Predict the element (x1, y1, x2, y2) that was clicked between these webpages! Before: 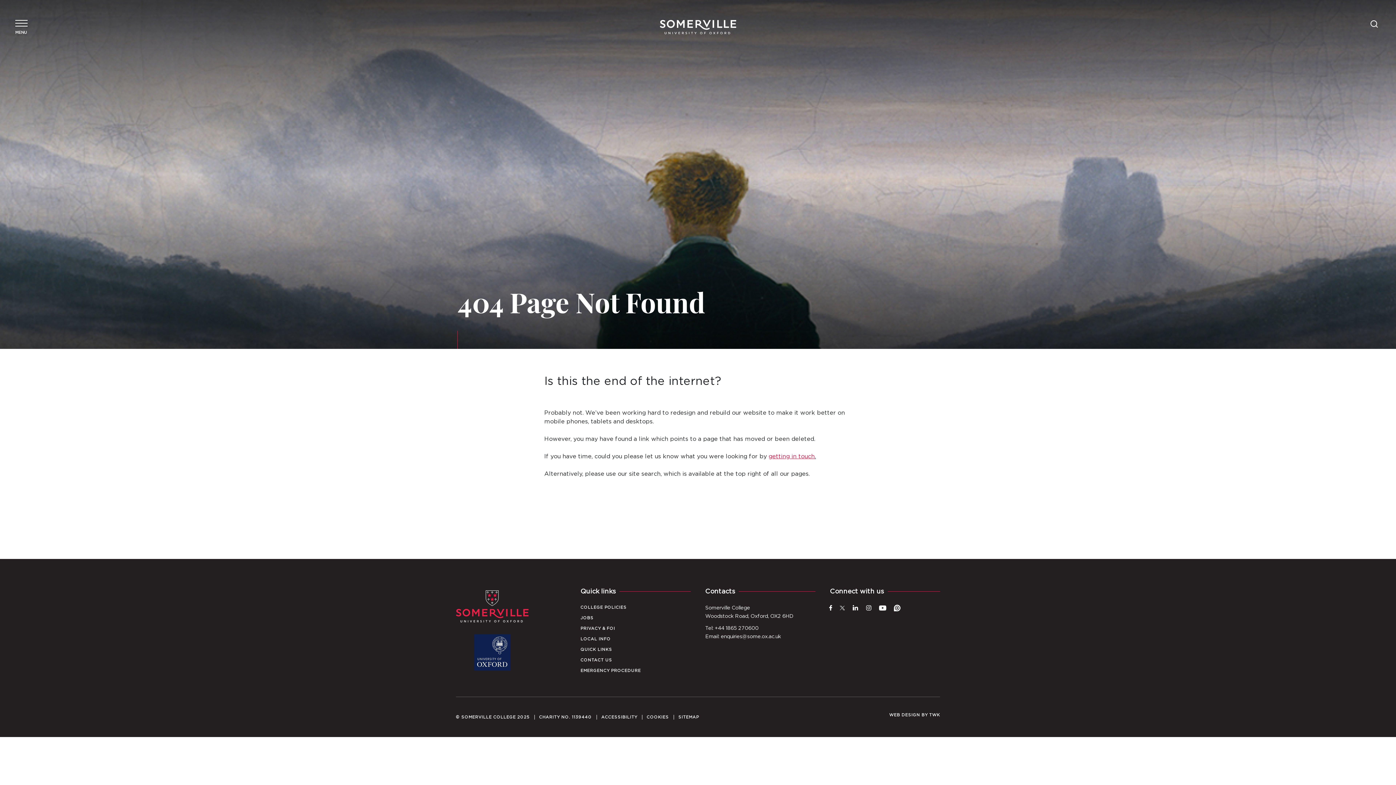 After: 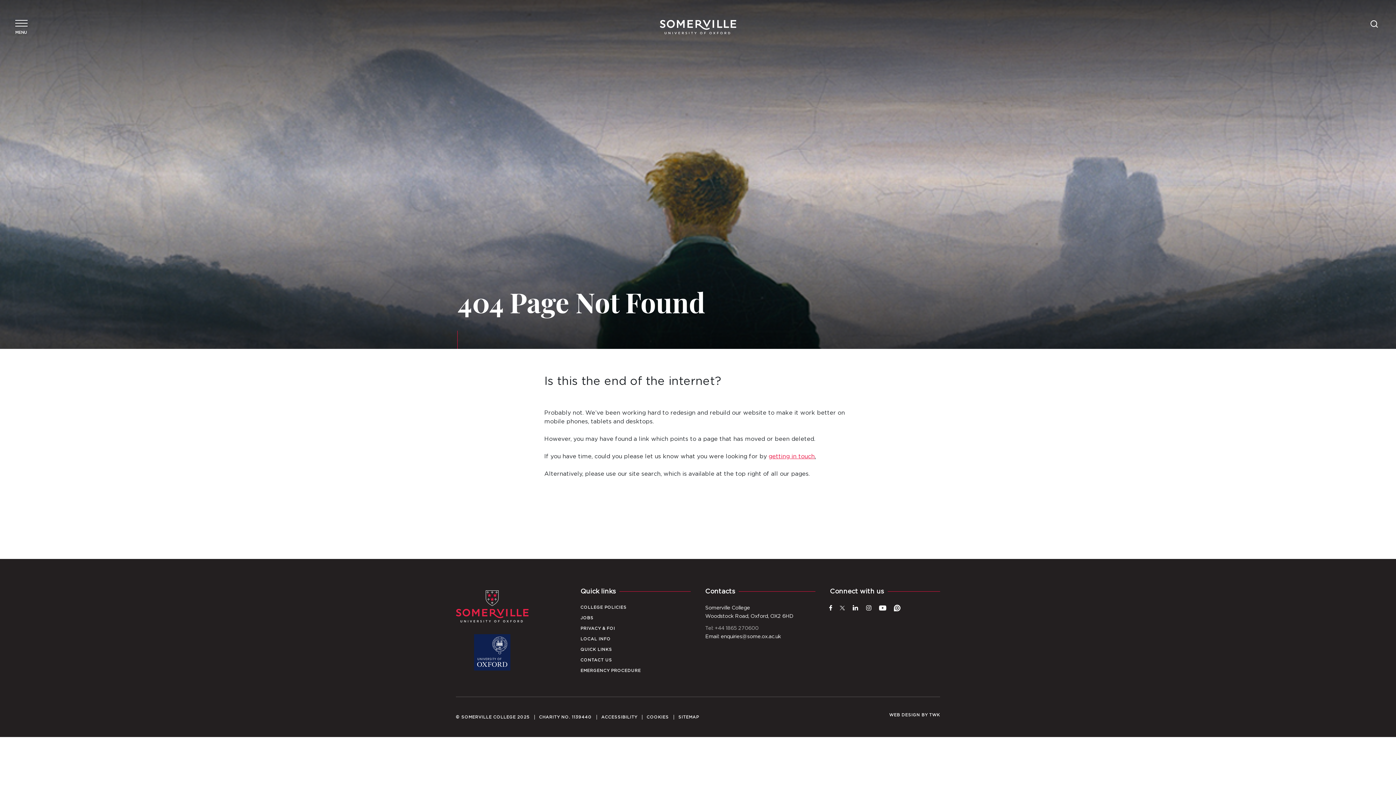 Action: bbox: (705, 626, 758, 631) label: Tel: +44 1865 270600